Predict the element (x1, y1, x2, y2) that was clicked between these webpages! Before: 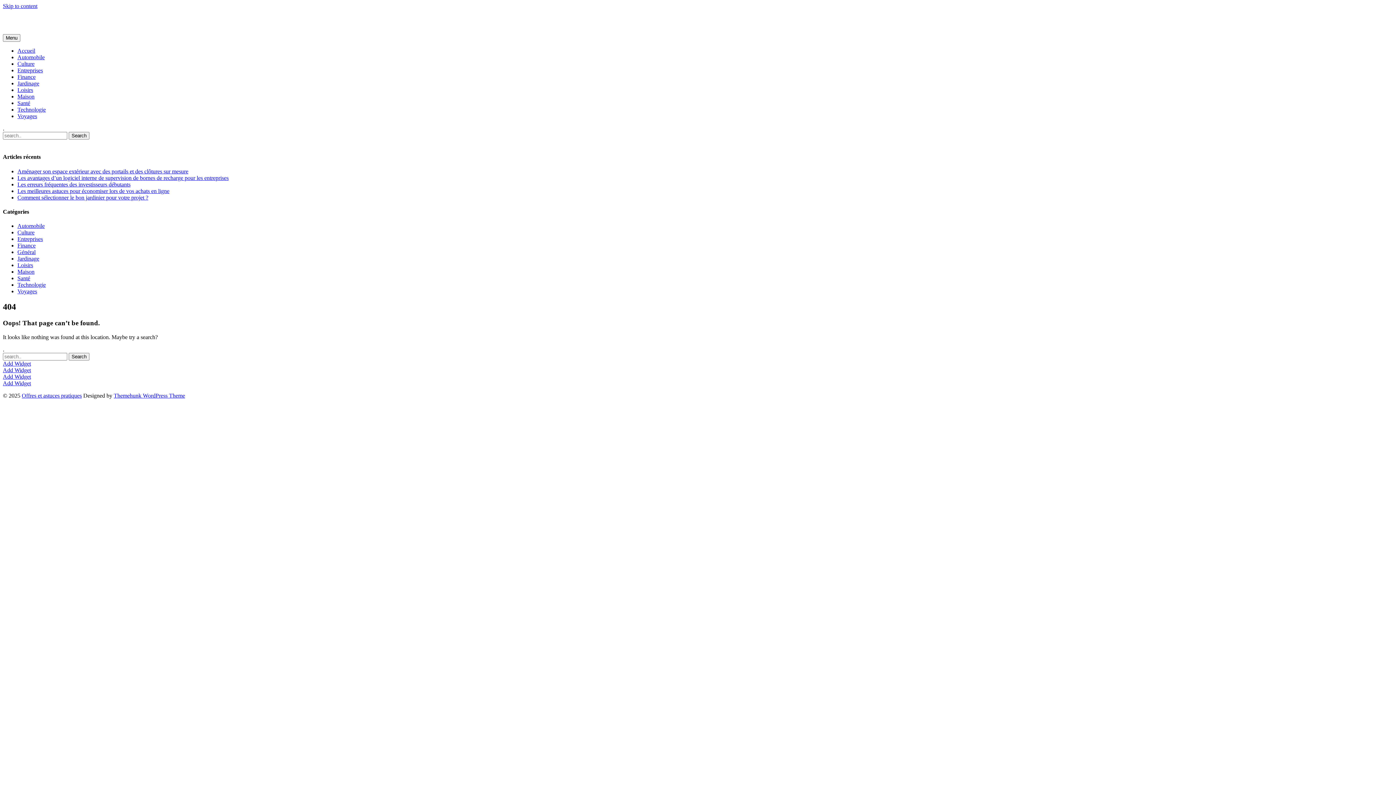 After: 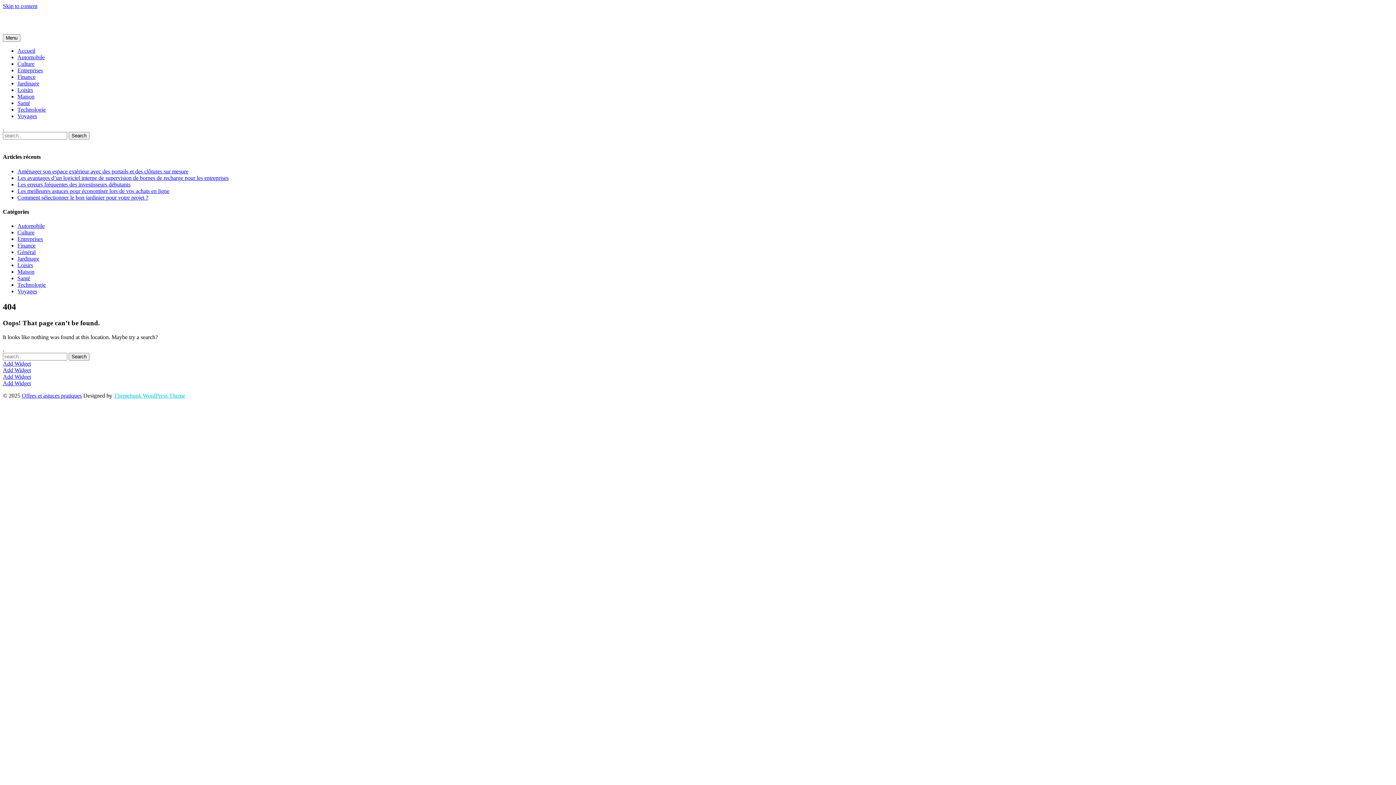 Action: label: Themehunk WordPress Theme bbox: (113, 392, 185, 398)